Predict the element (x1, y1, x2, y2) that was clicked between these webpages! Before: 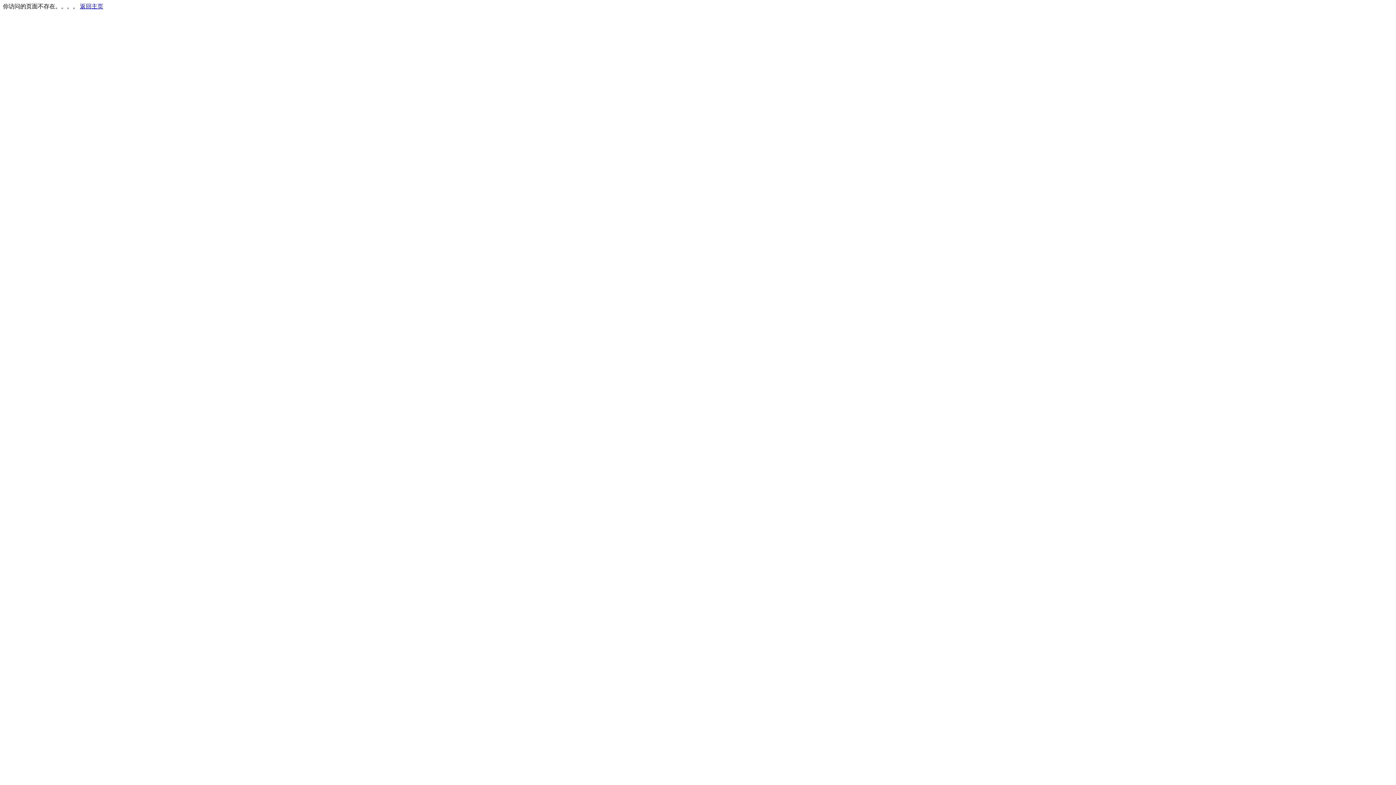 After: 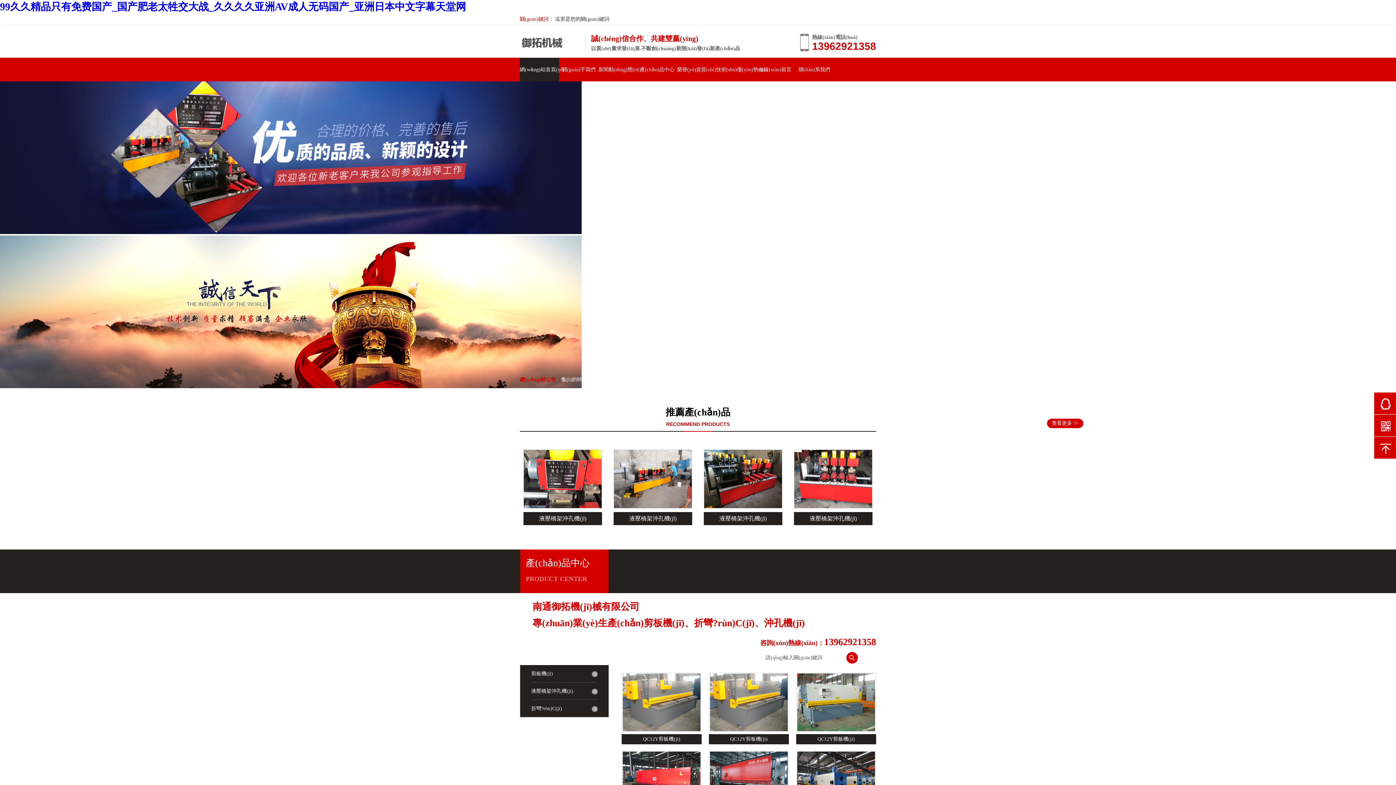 Action: label: 返回主页 bbox: (80, 3, 103, 9)